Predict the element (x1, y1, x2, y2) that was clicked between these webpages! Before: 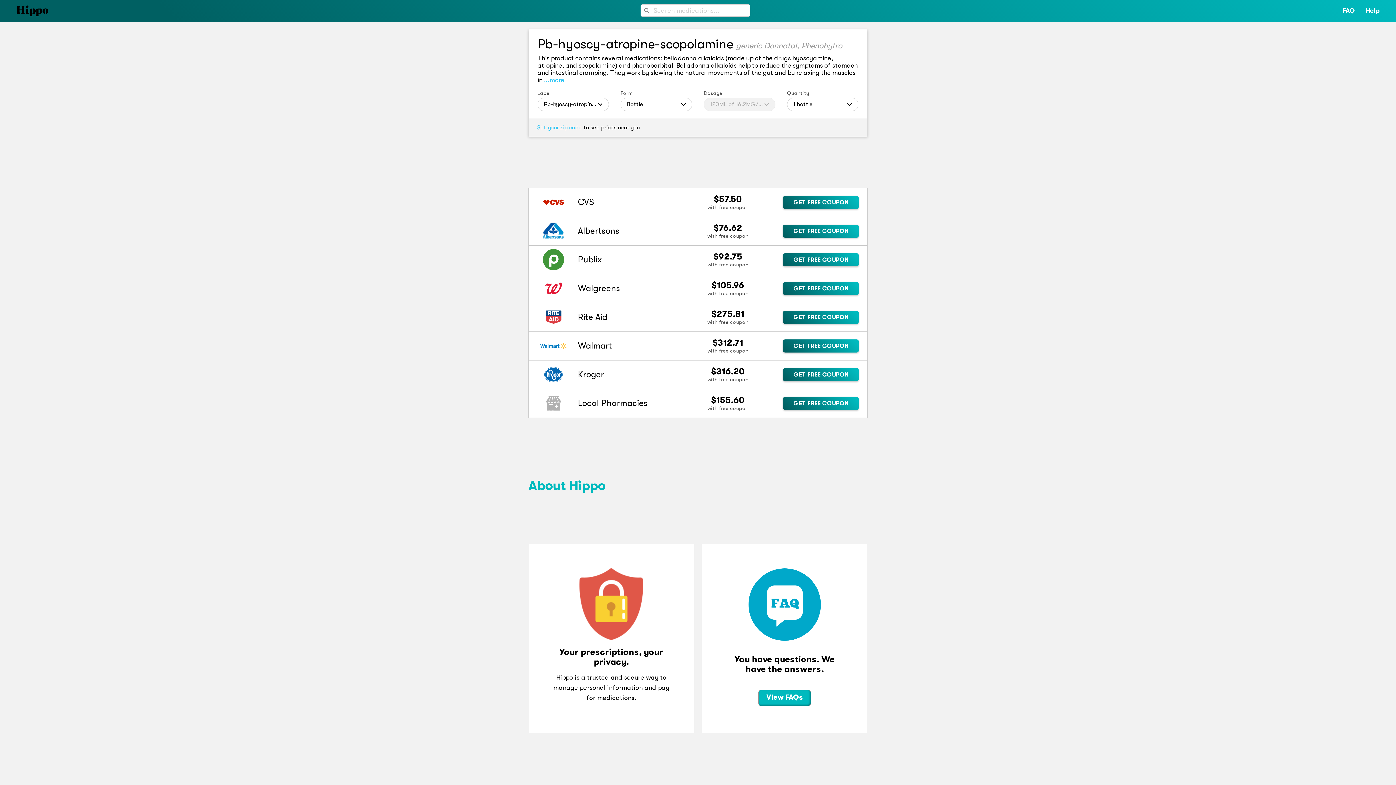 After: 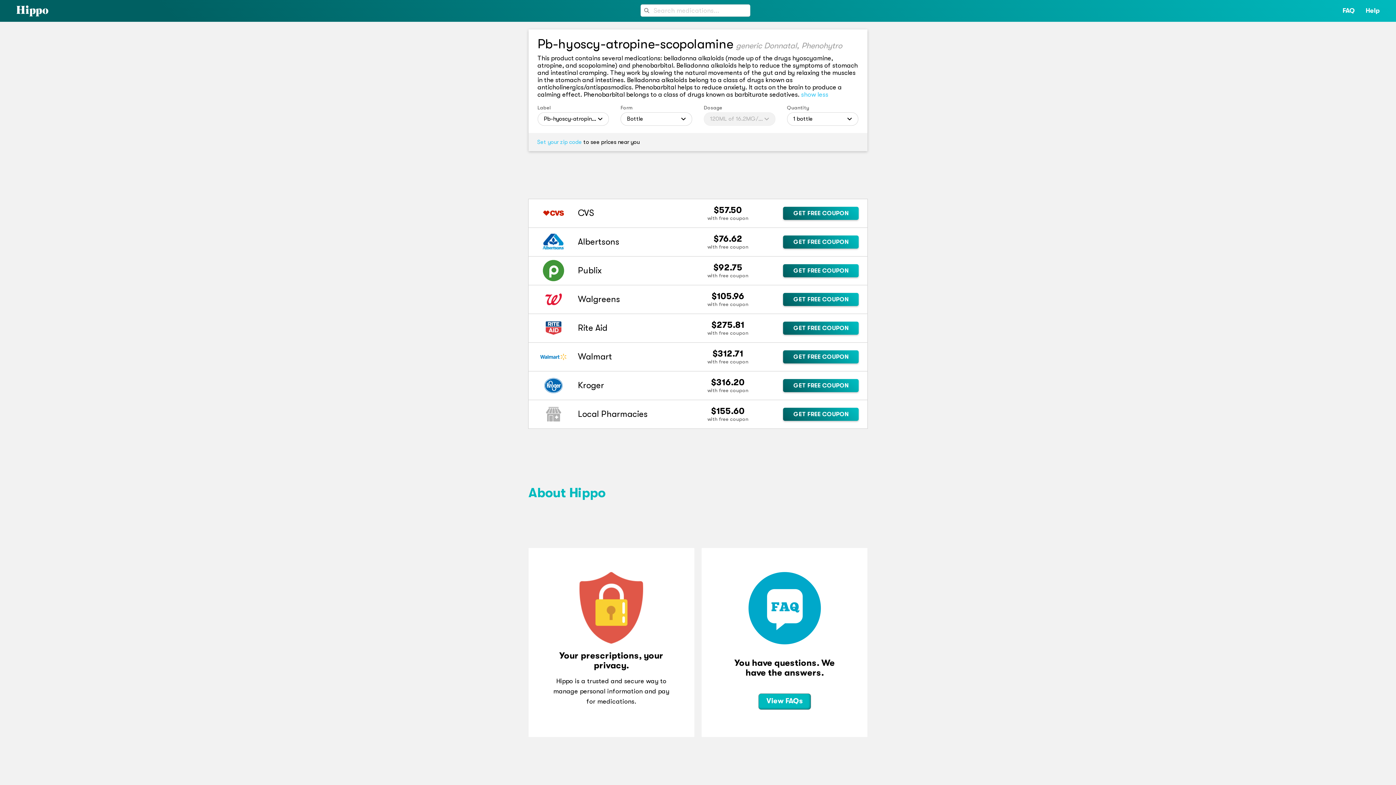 Action: label: ...more bbox: (544, 76, 564, 83)